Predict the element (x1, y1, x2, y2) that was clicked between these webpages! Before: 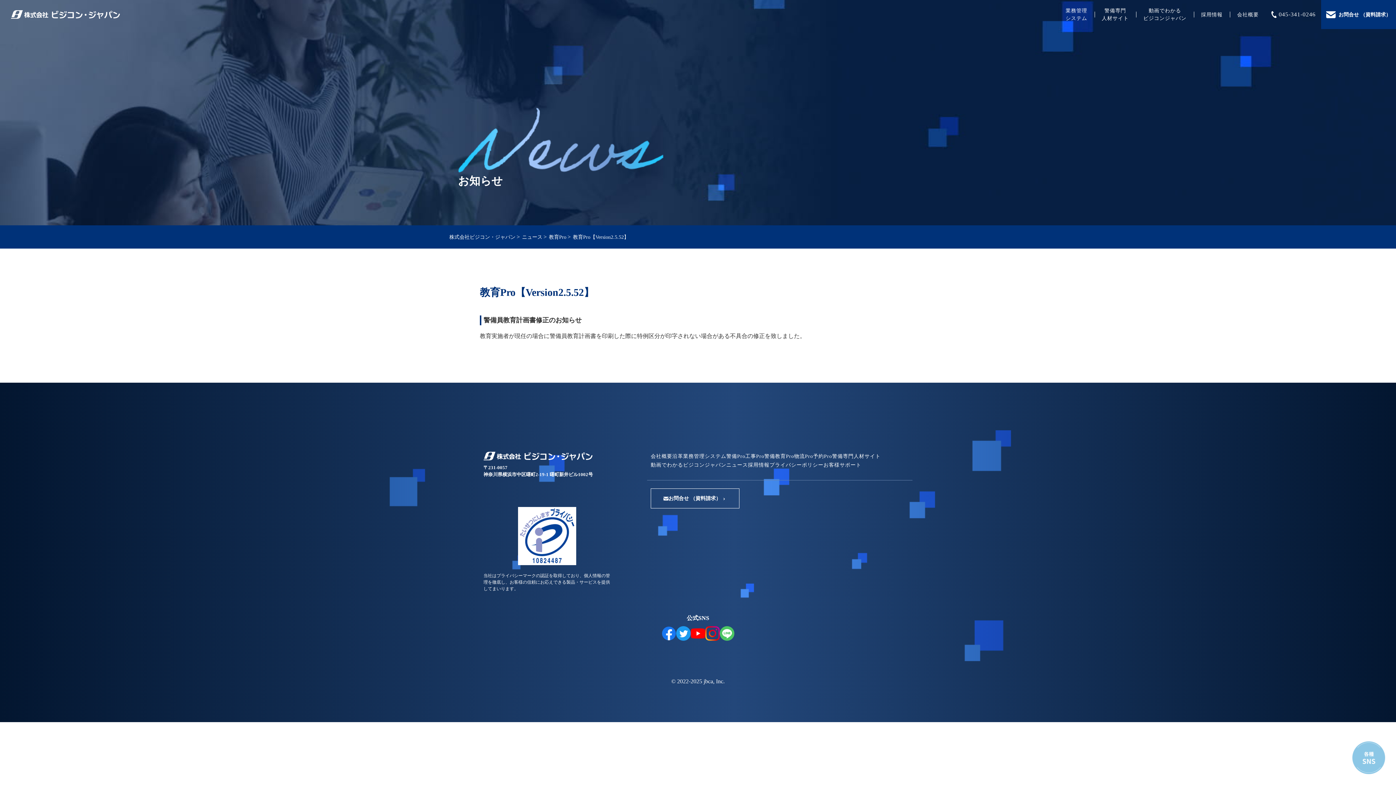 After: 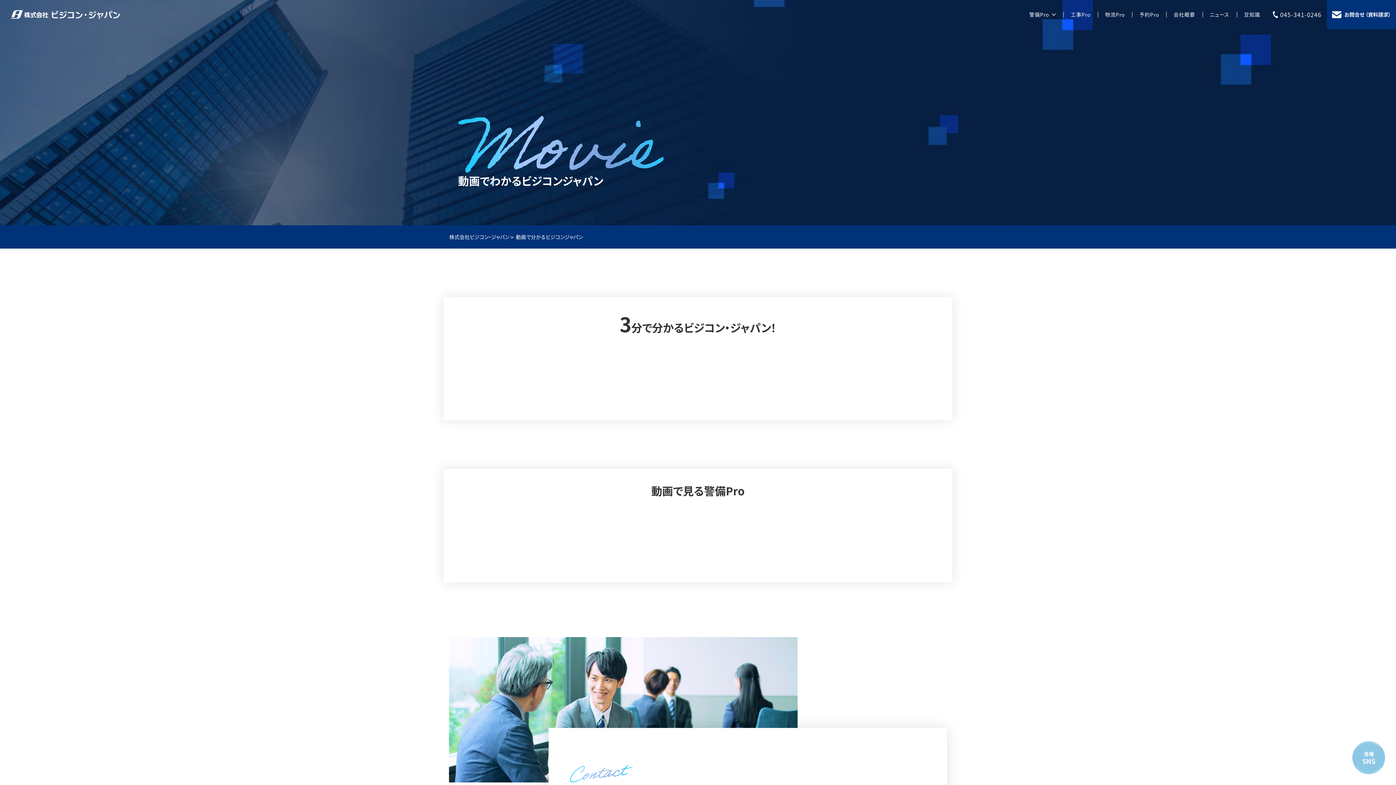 Action: bbox: (650, 462, 726, 468) label: 動画でわかるビジコンジャパン